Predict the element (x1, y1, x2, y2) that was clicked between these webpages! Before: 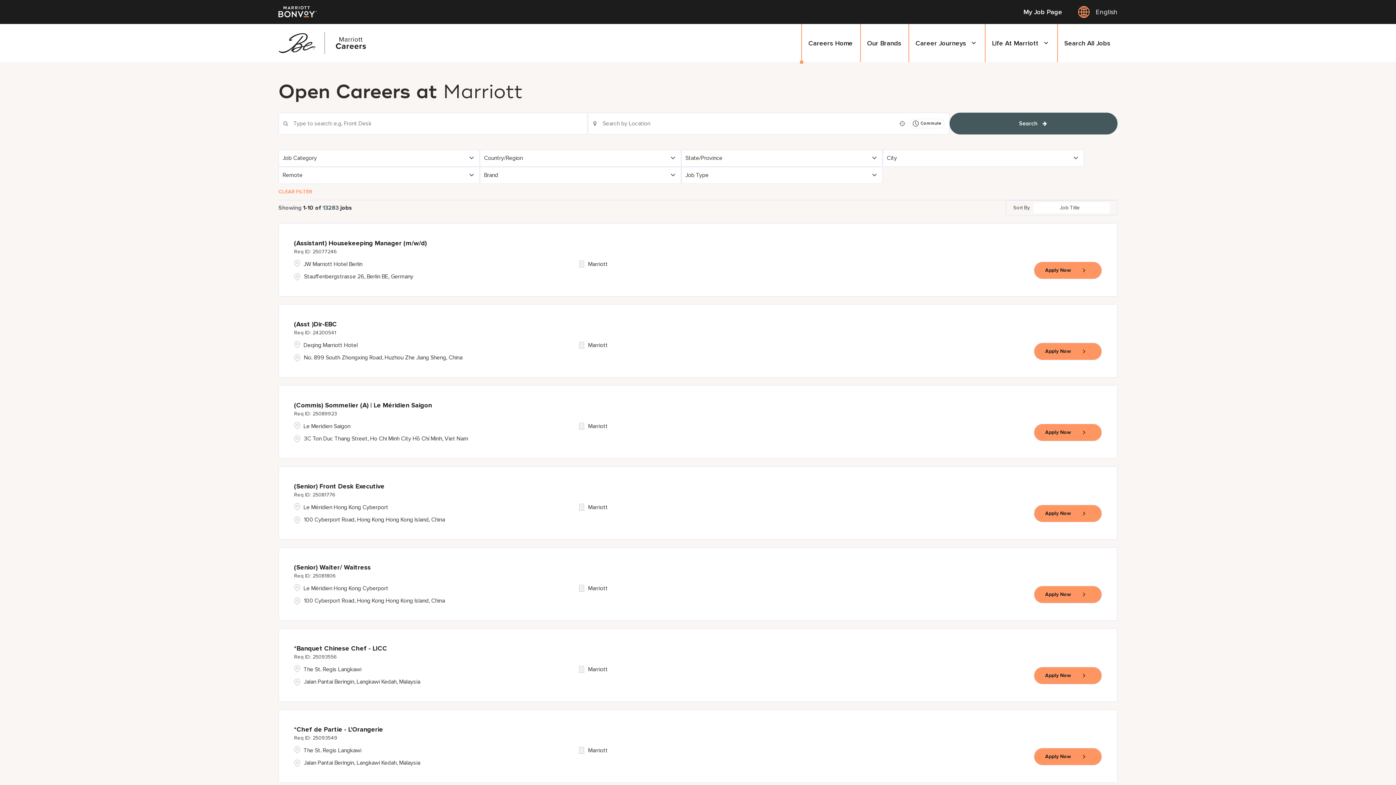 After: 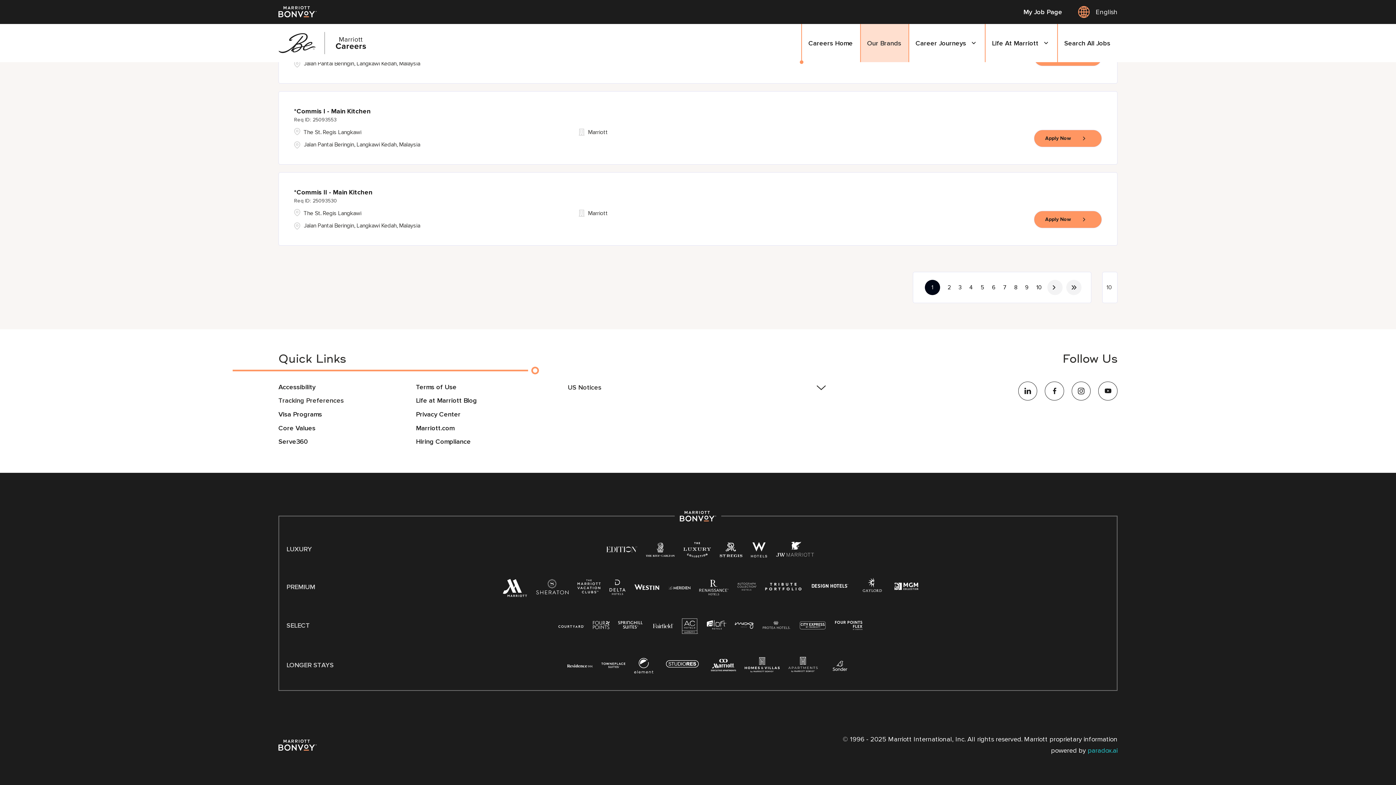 Action: label: Our Brands bbox: (860, 24, 908, 62)